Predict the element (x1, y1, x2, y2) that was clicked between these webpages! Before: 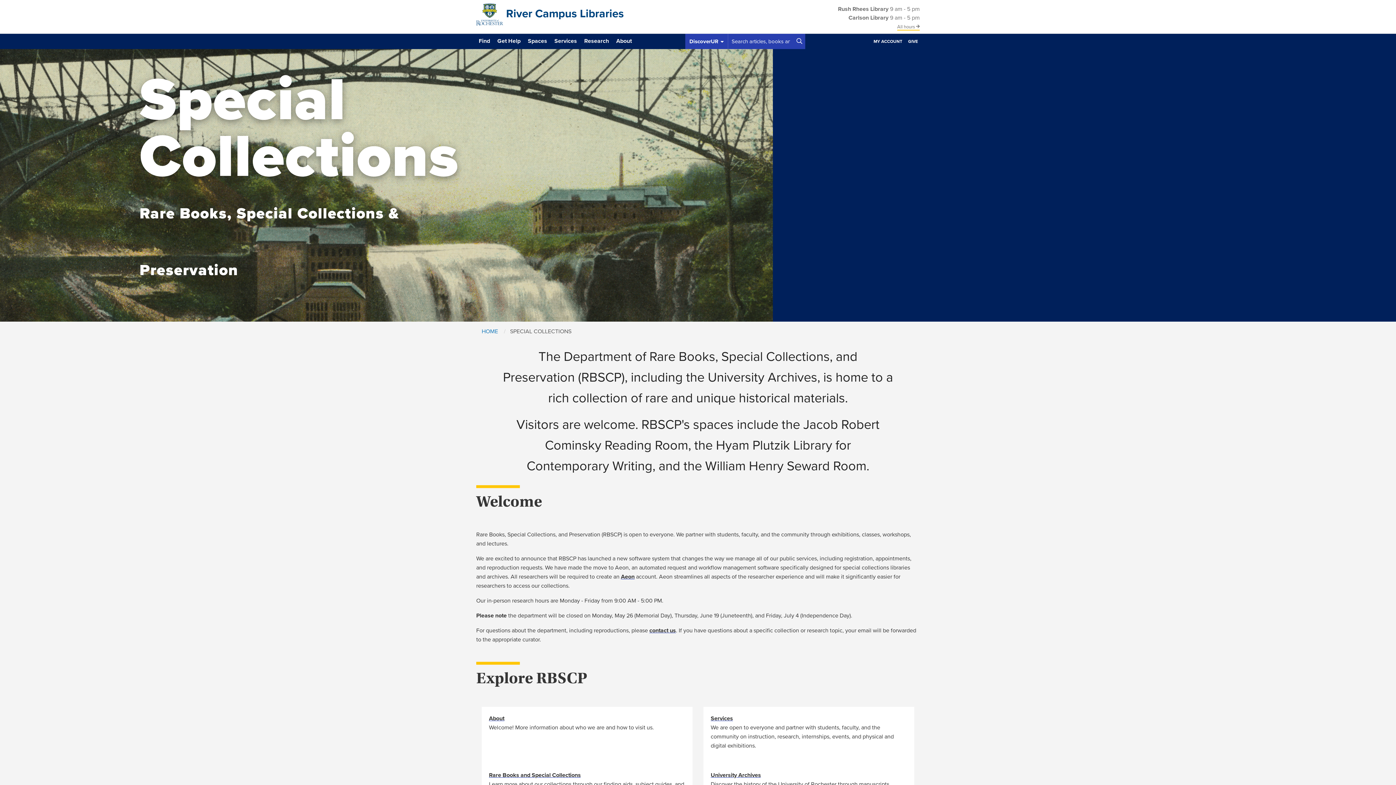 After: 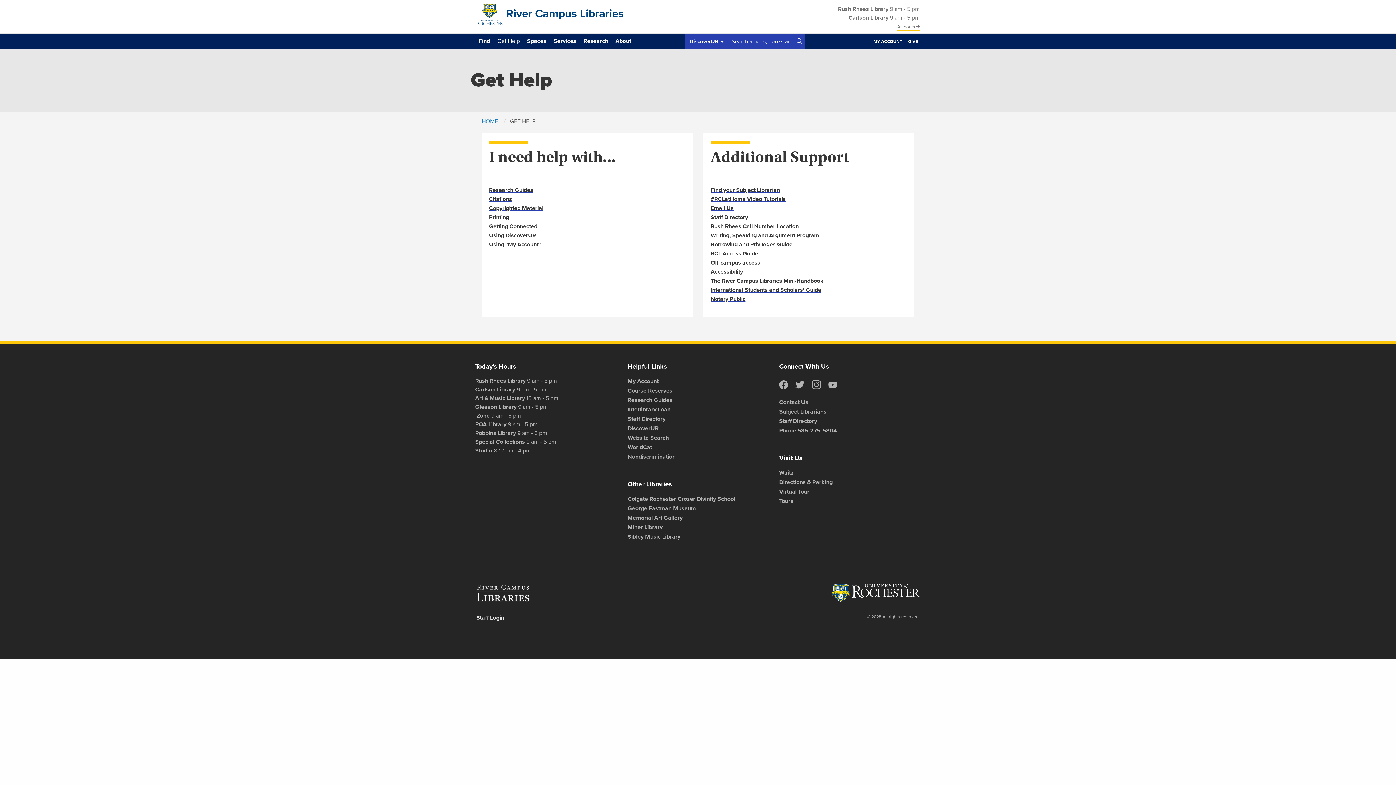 Action: bbox: (496, 33, 521, 46) label: Get Help